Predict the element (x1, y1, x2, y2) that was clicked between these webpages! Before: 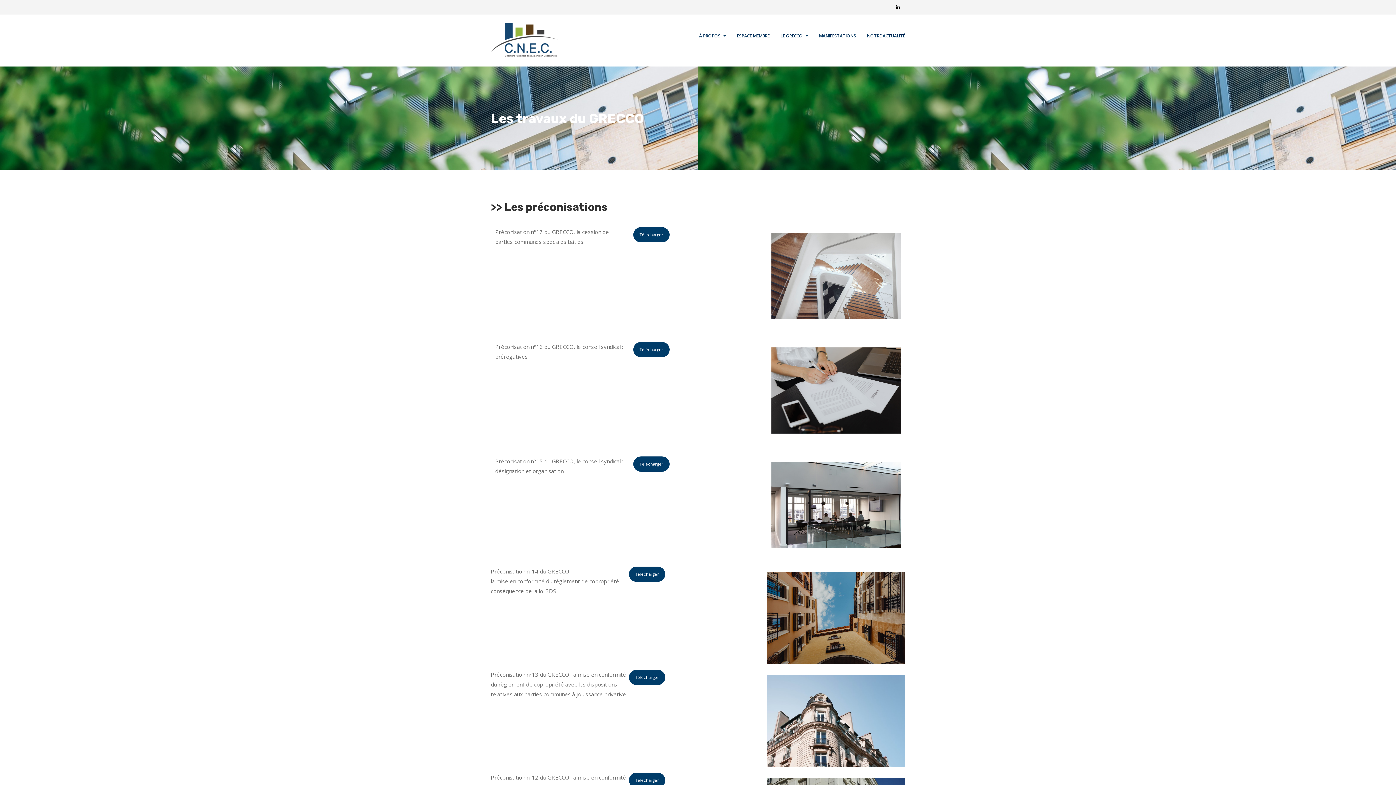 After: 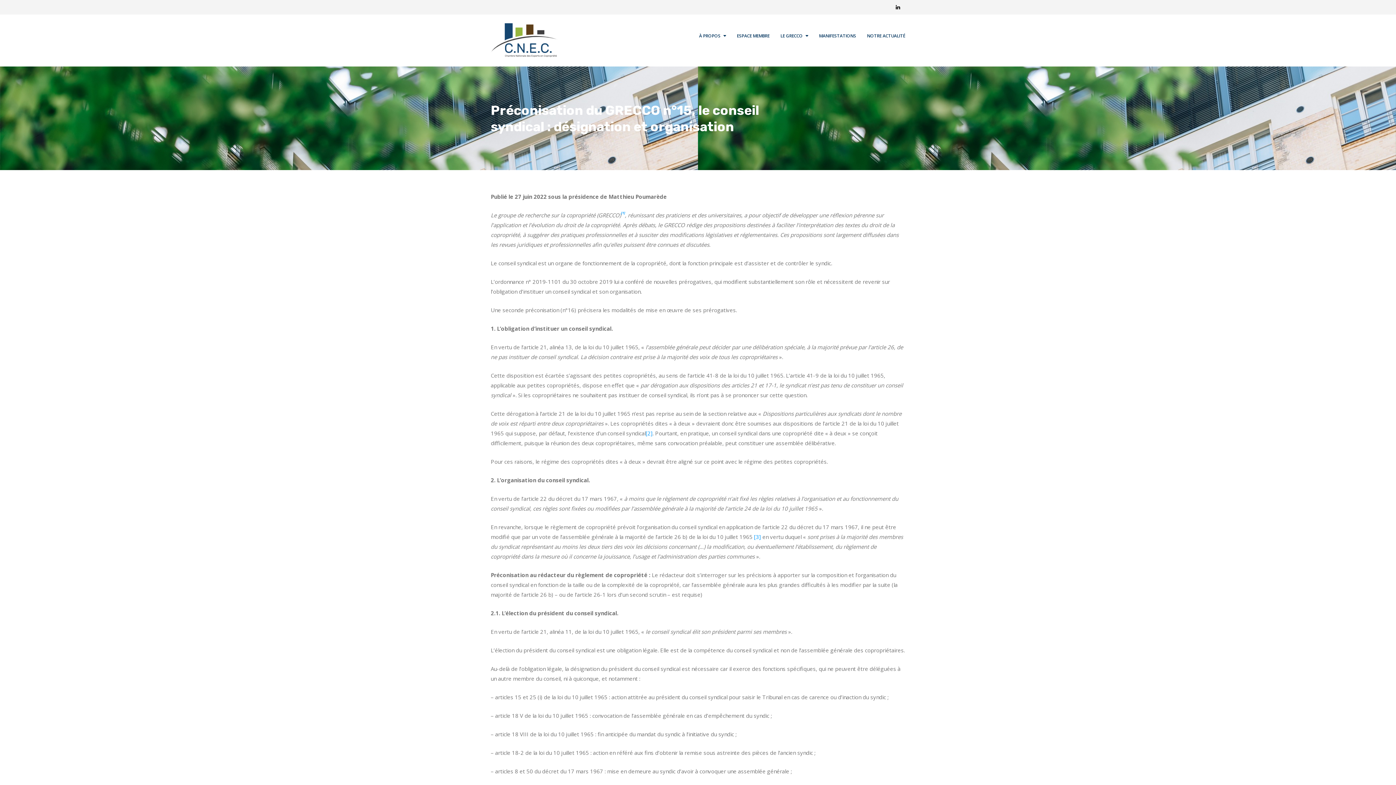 Action: label: Télécharger bbox: (633, 456, 669, 472)